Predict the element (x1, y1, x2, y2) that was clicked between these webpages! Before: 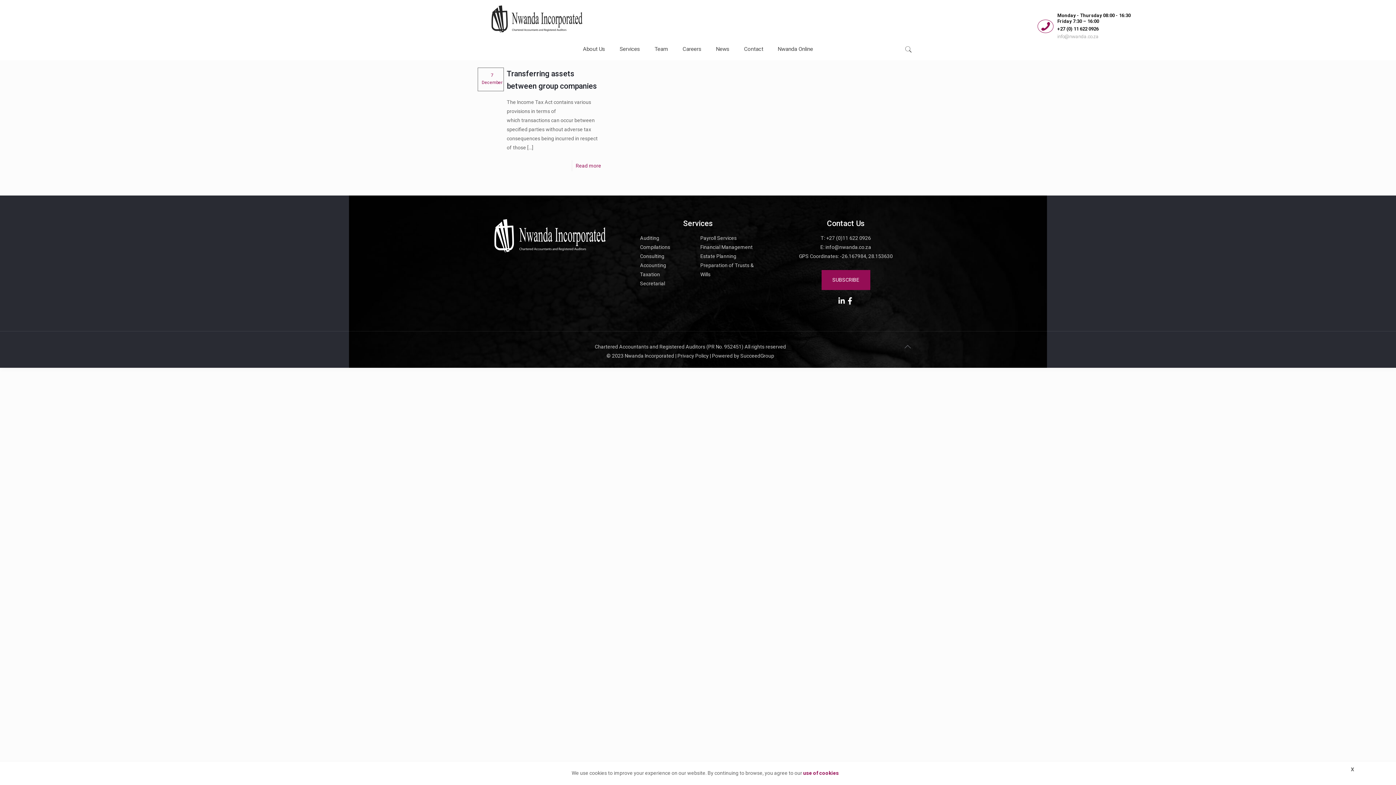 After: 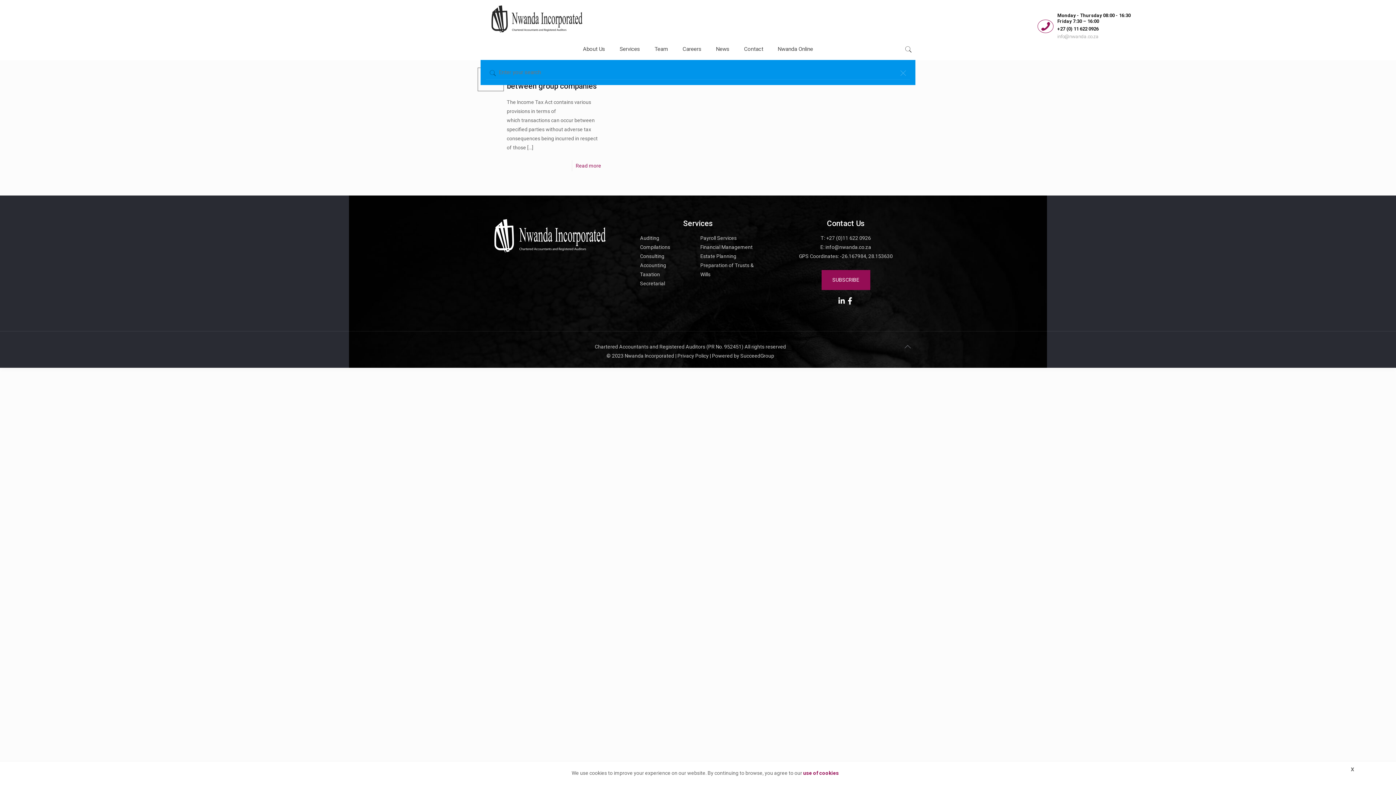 Action: bbox: (902, 45, 914, 53)